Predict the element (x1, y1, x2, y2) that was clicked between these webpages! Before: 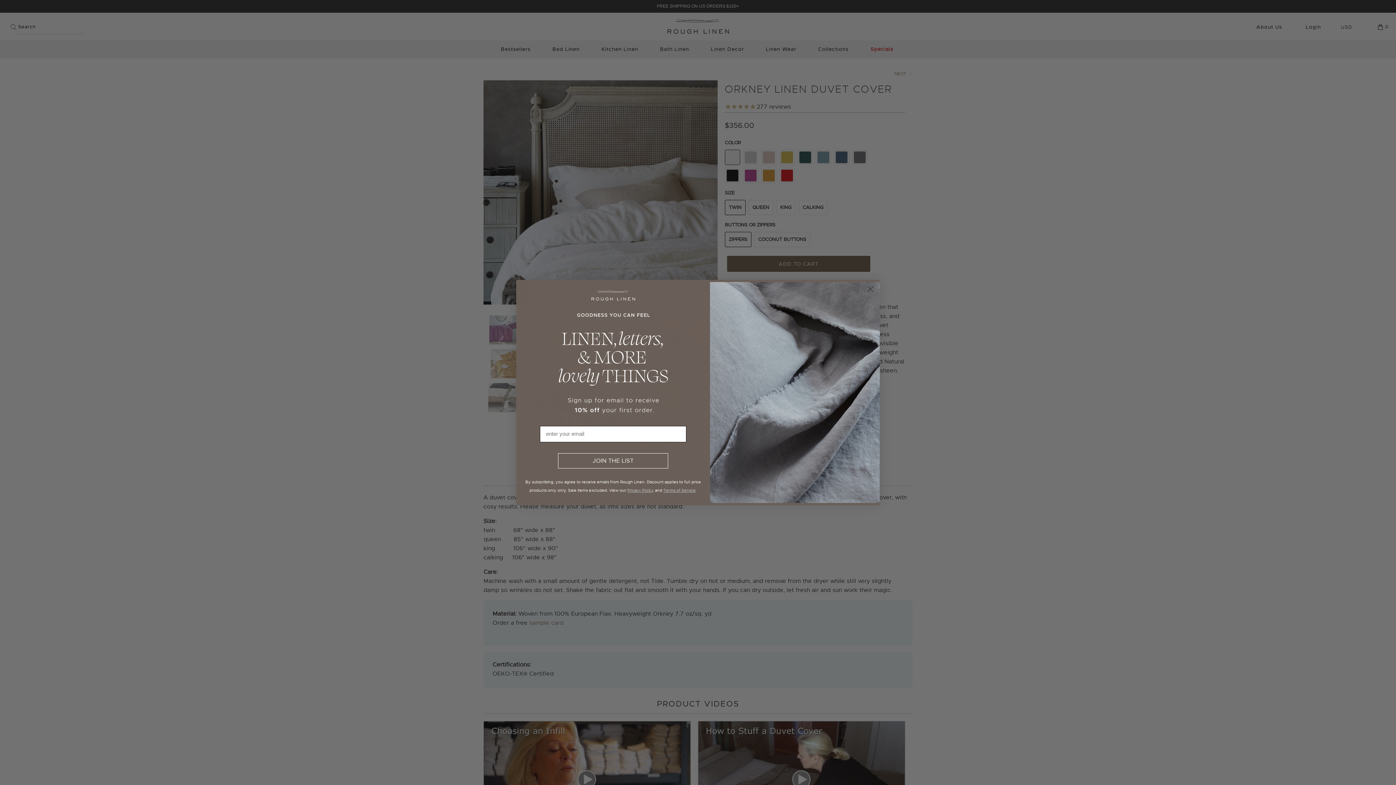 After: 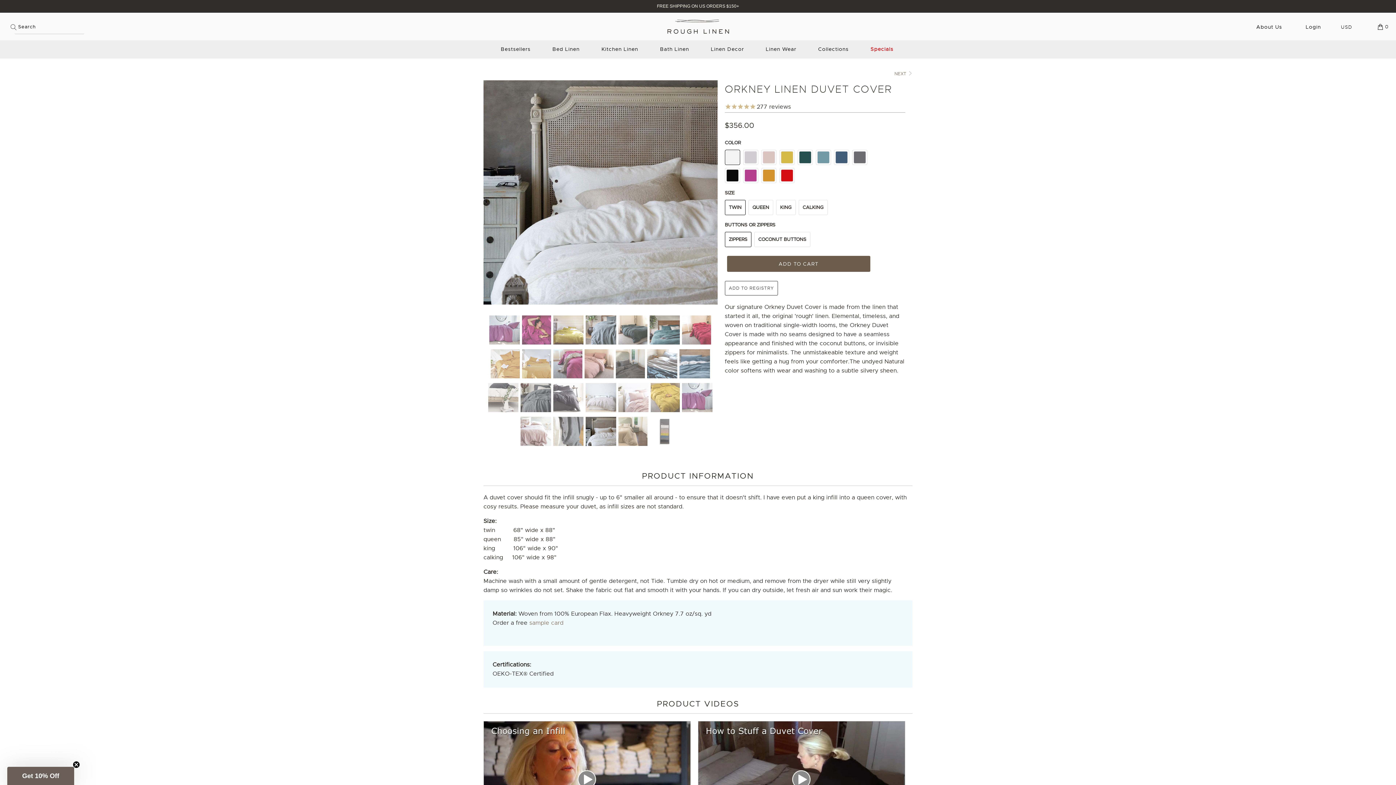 Action: label: Close dialog bbox: (864, 282, 877, 295)